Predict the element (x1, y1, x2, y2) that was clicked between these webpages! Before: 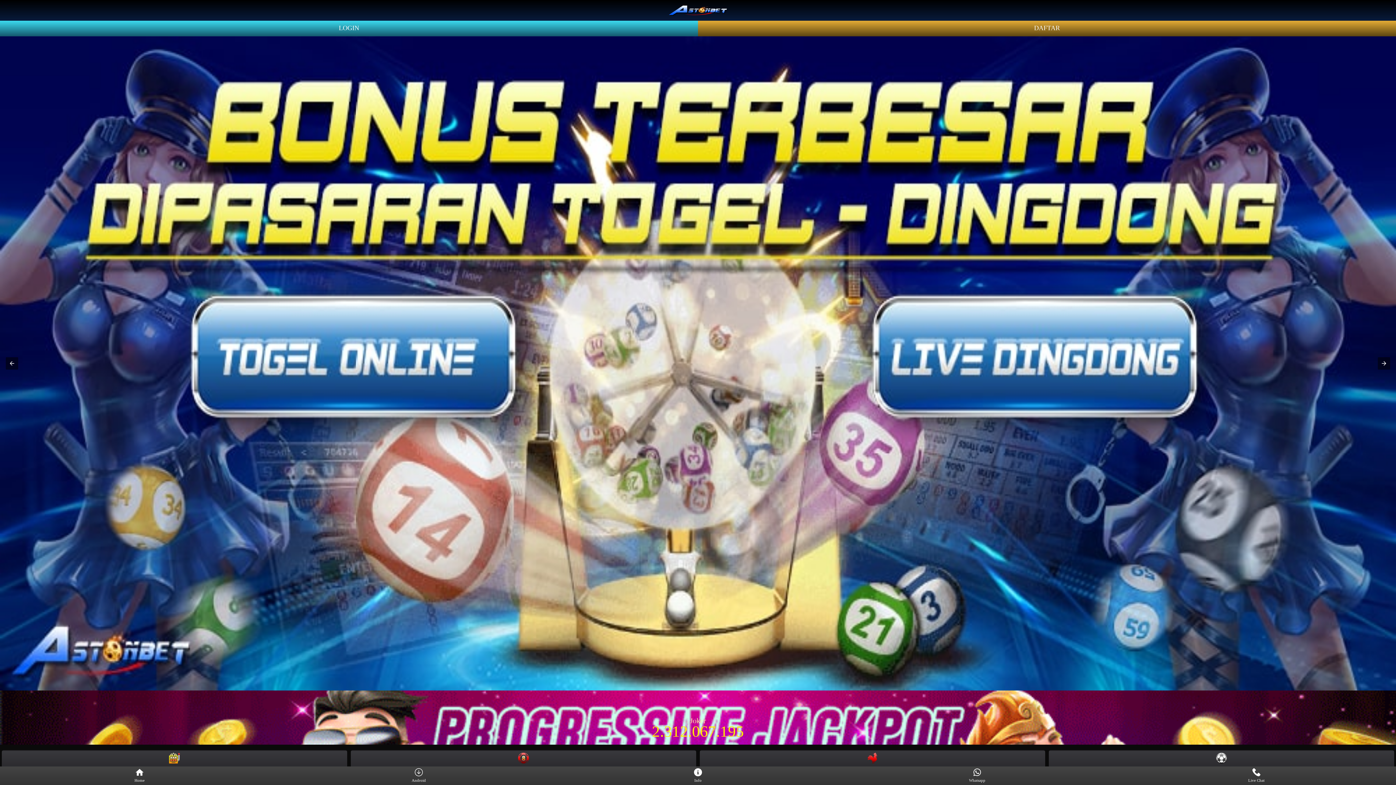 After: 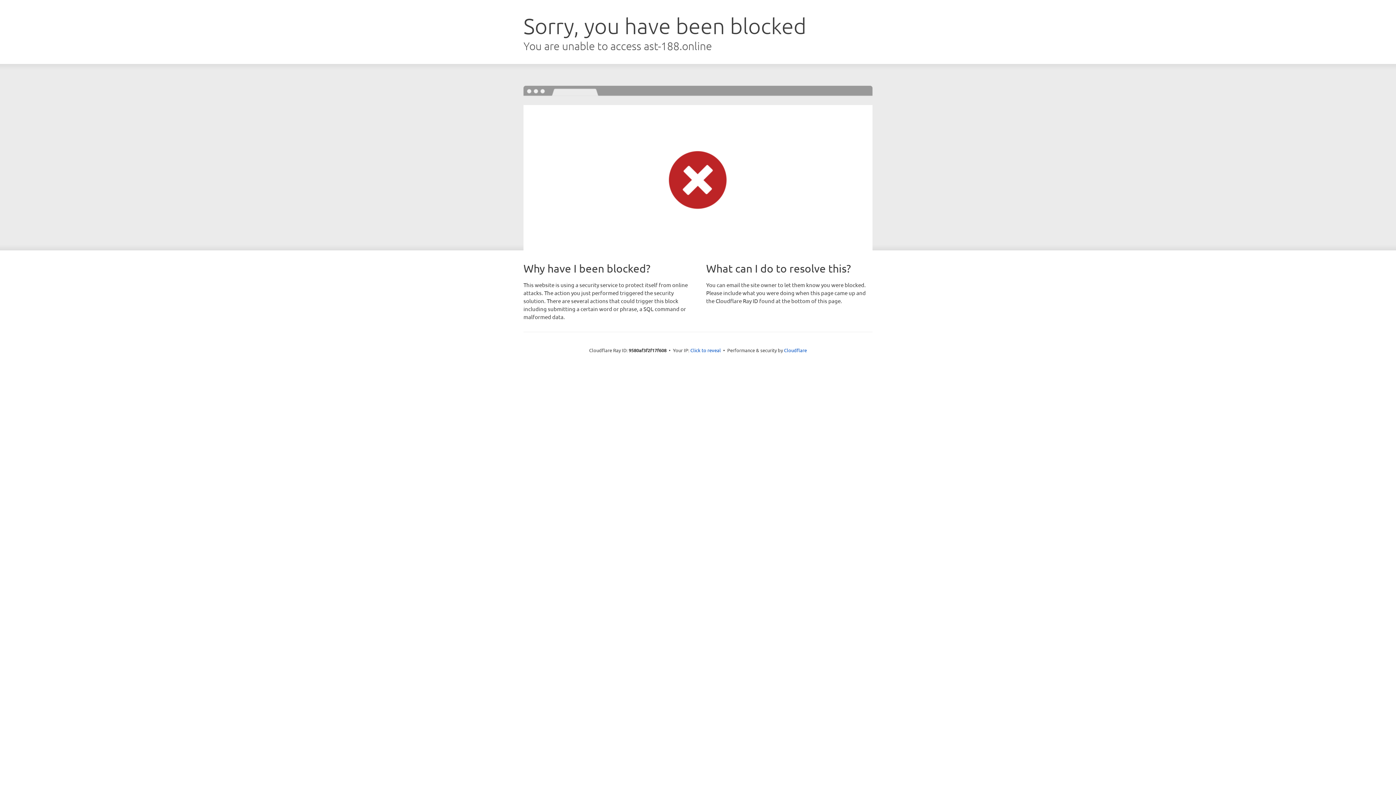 Action: bbox: (3, 766, 276, 785) label: 
Home